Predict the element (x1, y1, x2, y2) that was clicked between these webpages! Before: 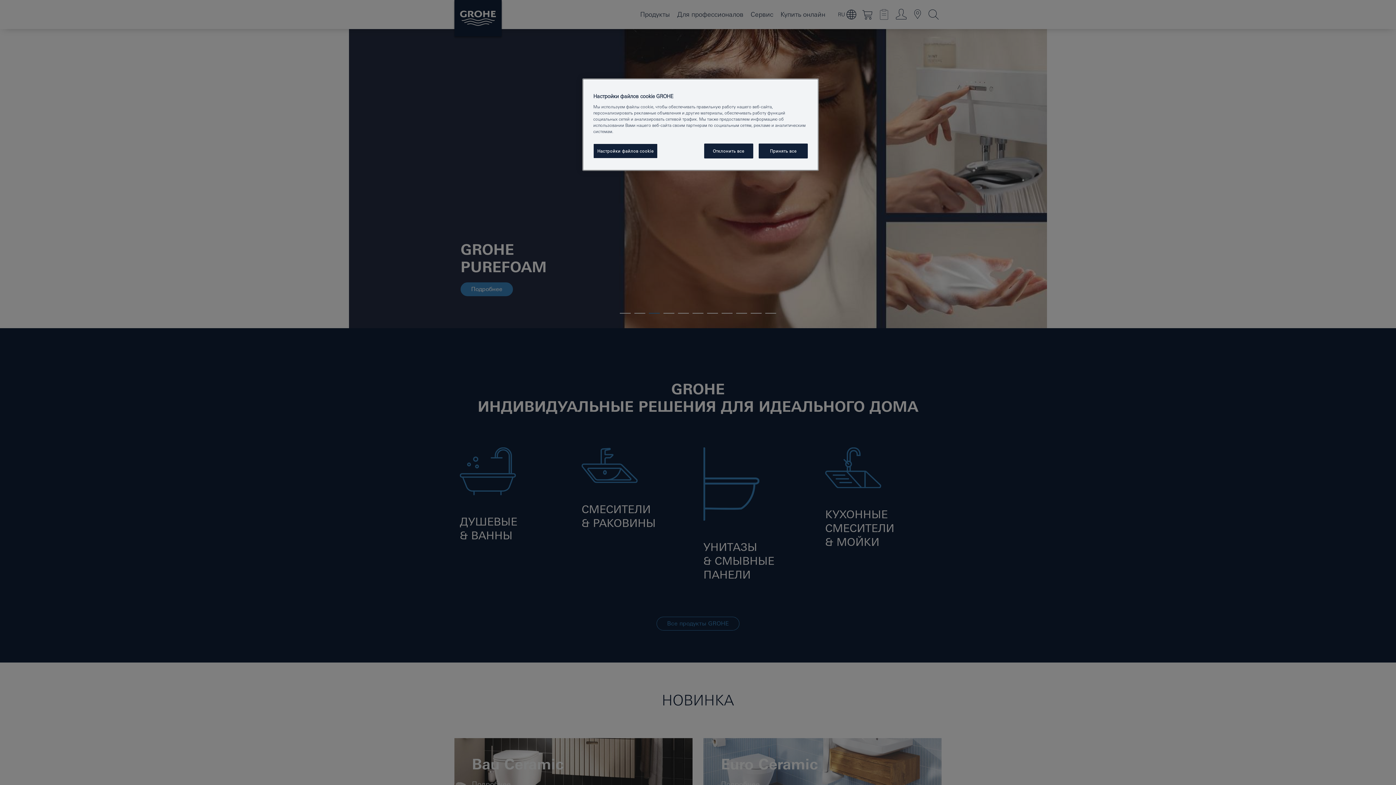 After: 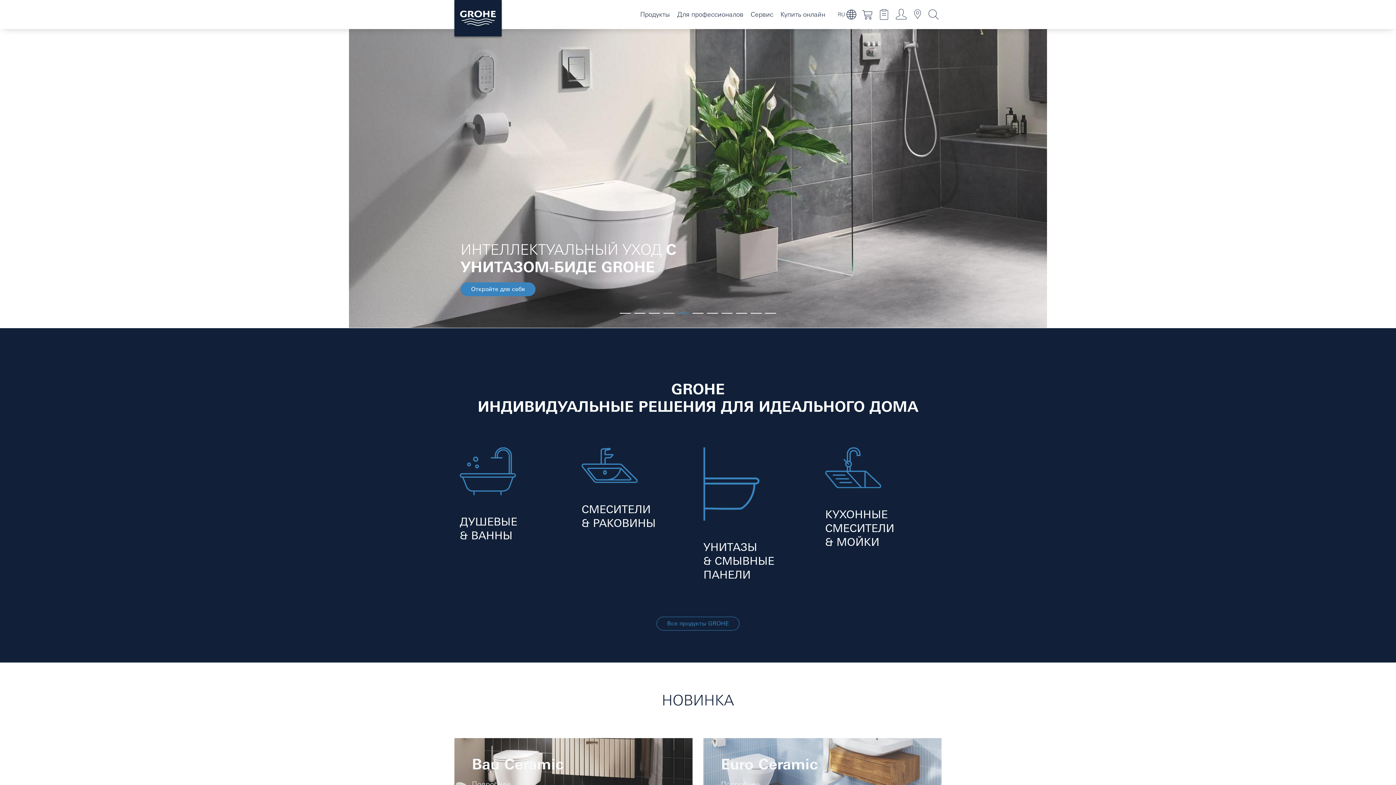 Action: bbox: (758, 143, 808, 158) label: Принять все